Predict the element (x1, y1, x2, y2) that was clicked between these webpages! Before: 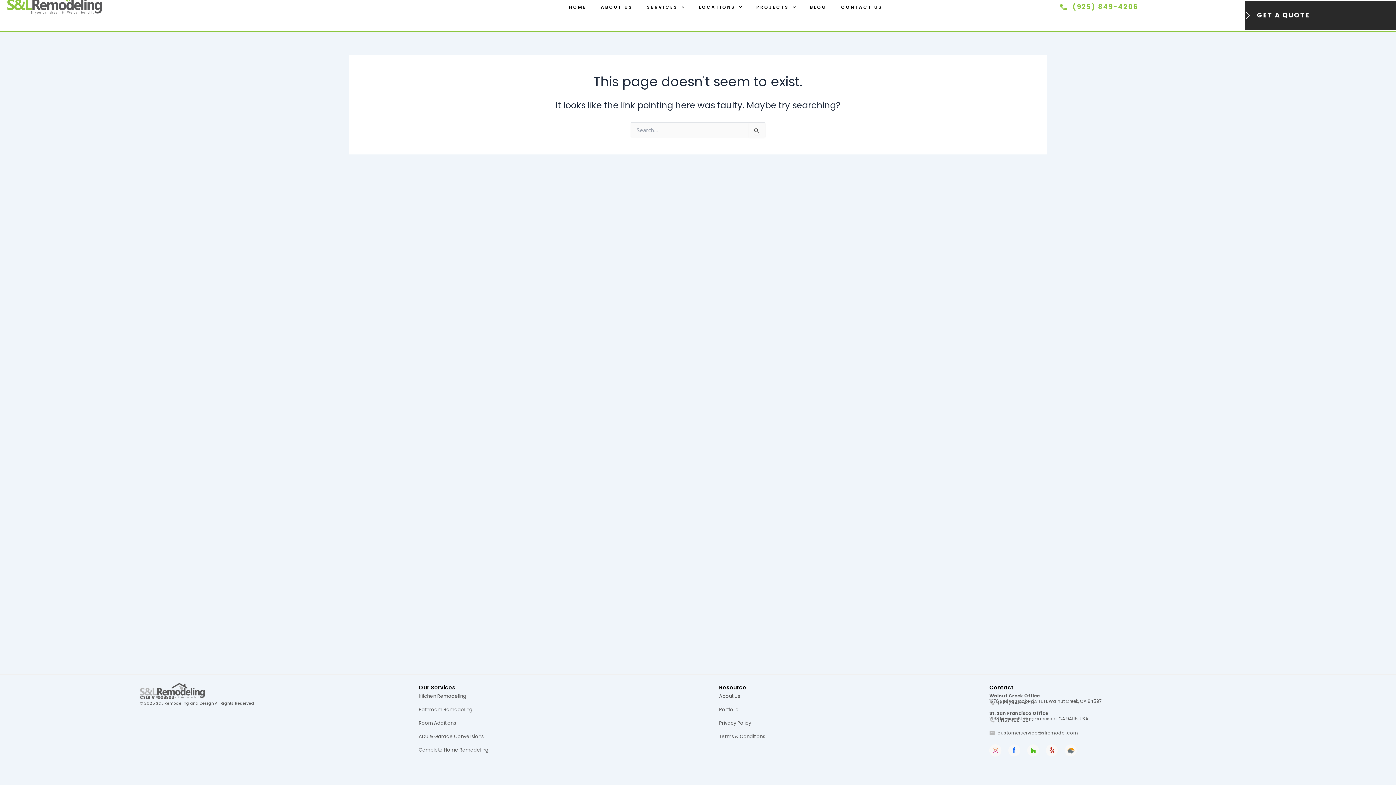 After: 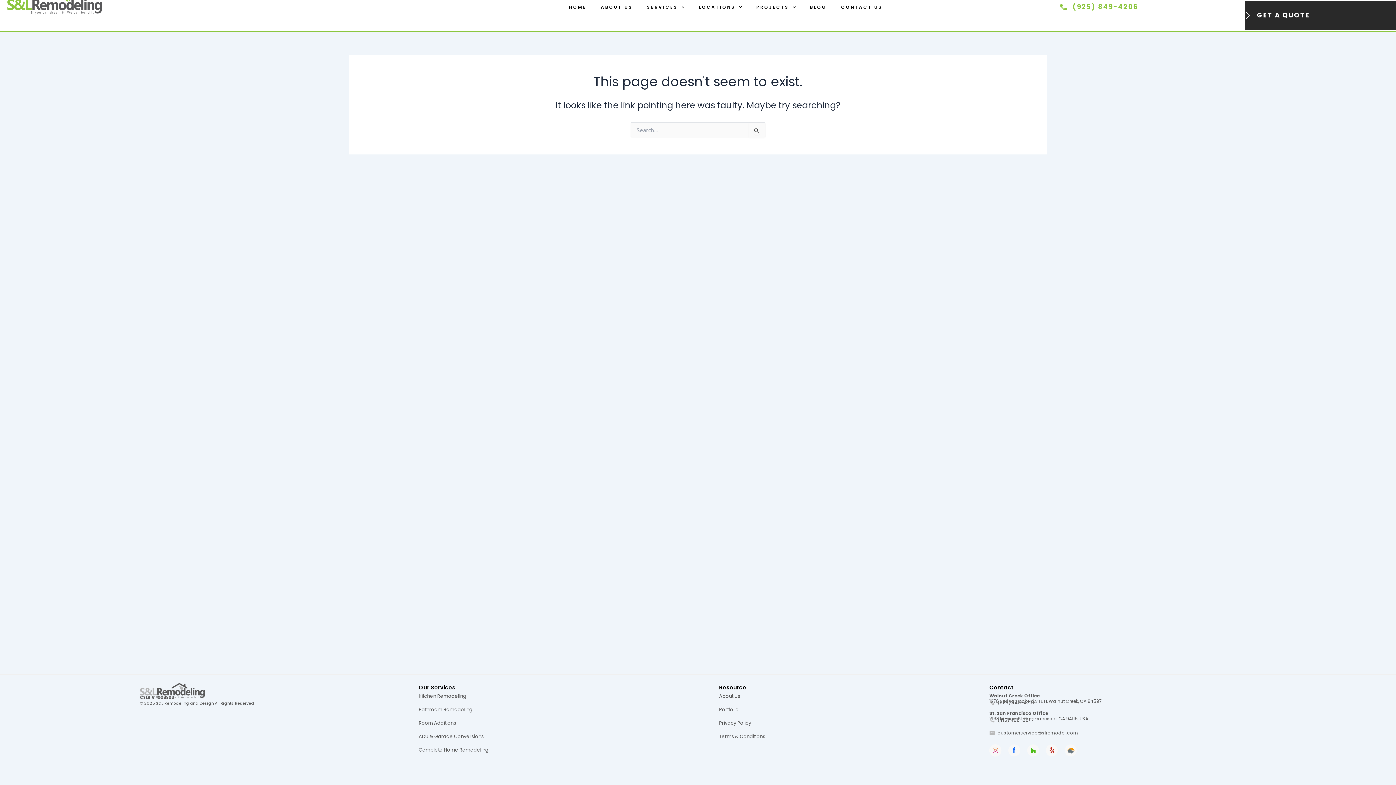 Action: bbox: (989, 716, 1265, 725) label: (415) 488-8844